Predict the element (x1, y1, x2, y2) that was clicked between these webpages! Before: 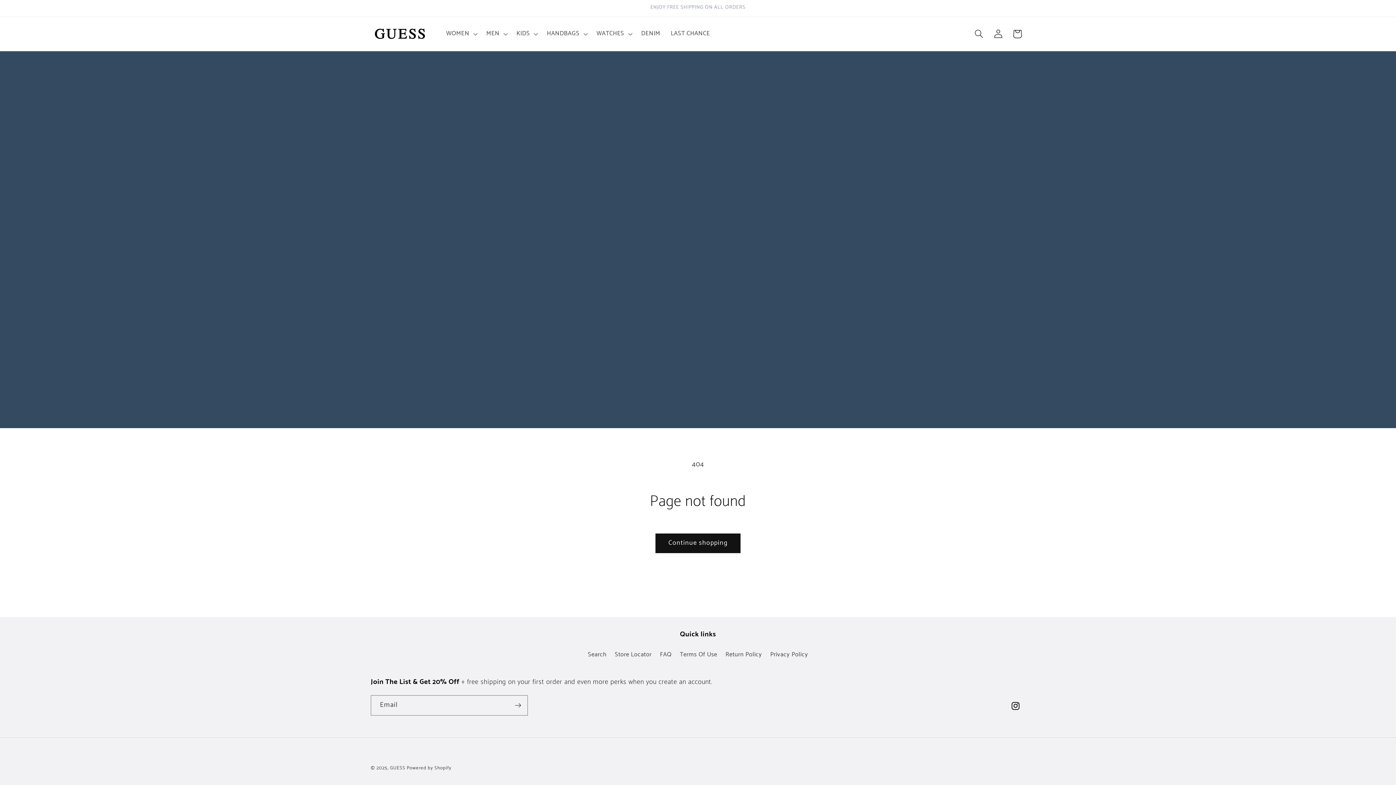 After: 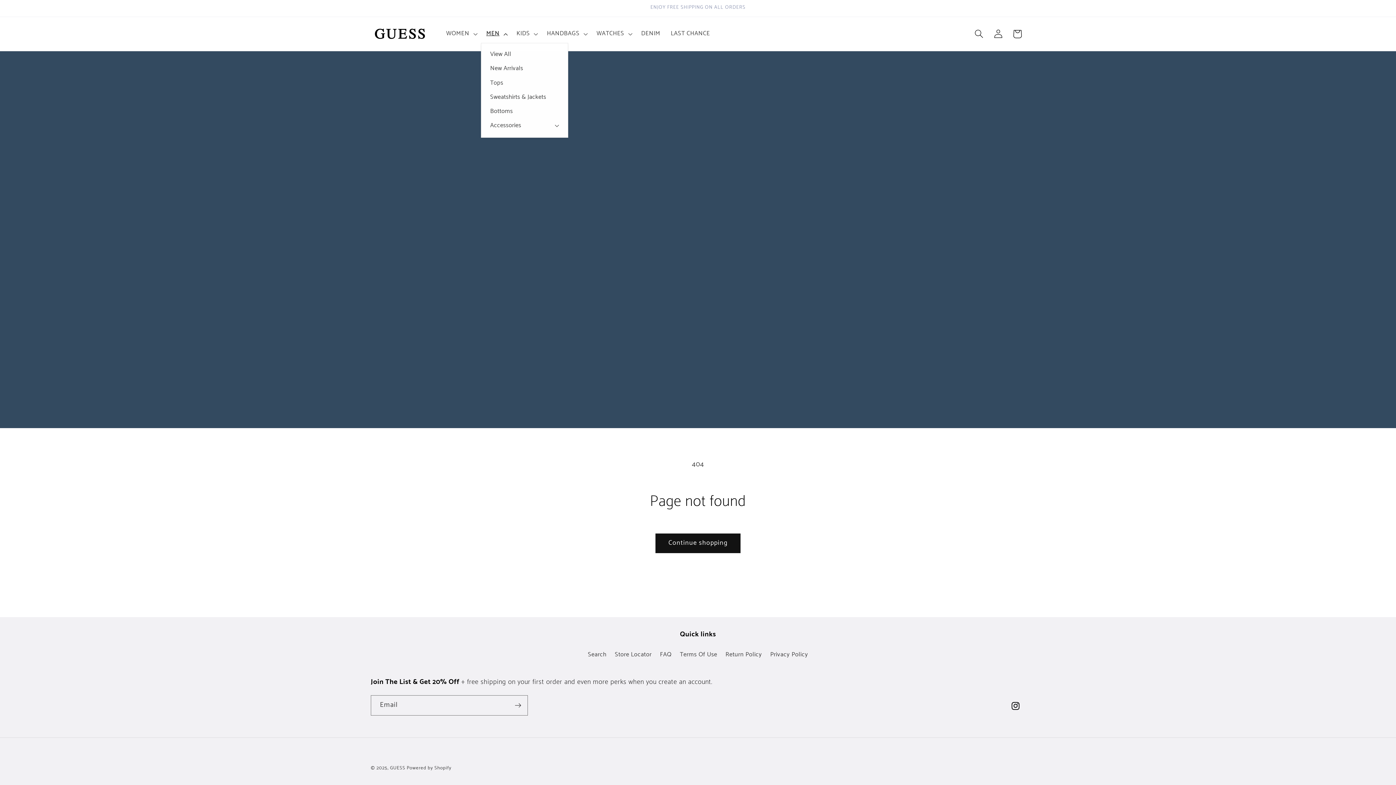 Action: bbox: (481, 25, 511, 42) label: MEN